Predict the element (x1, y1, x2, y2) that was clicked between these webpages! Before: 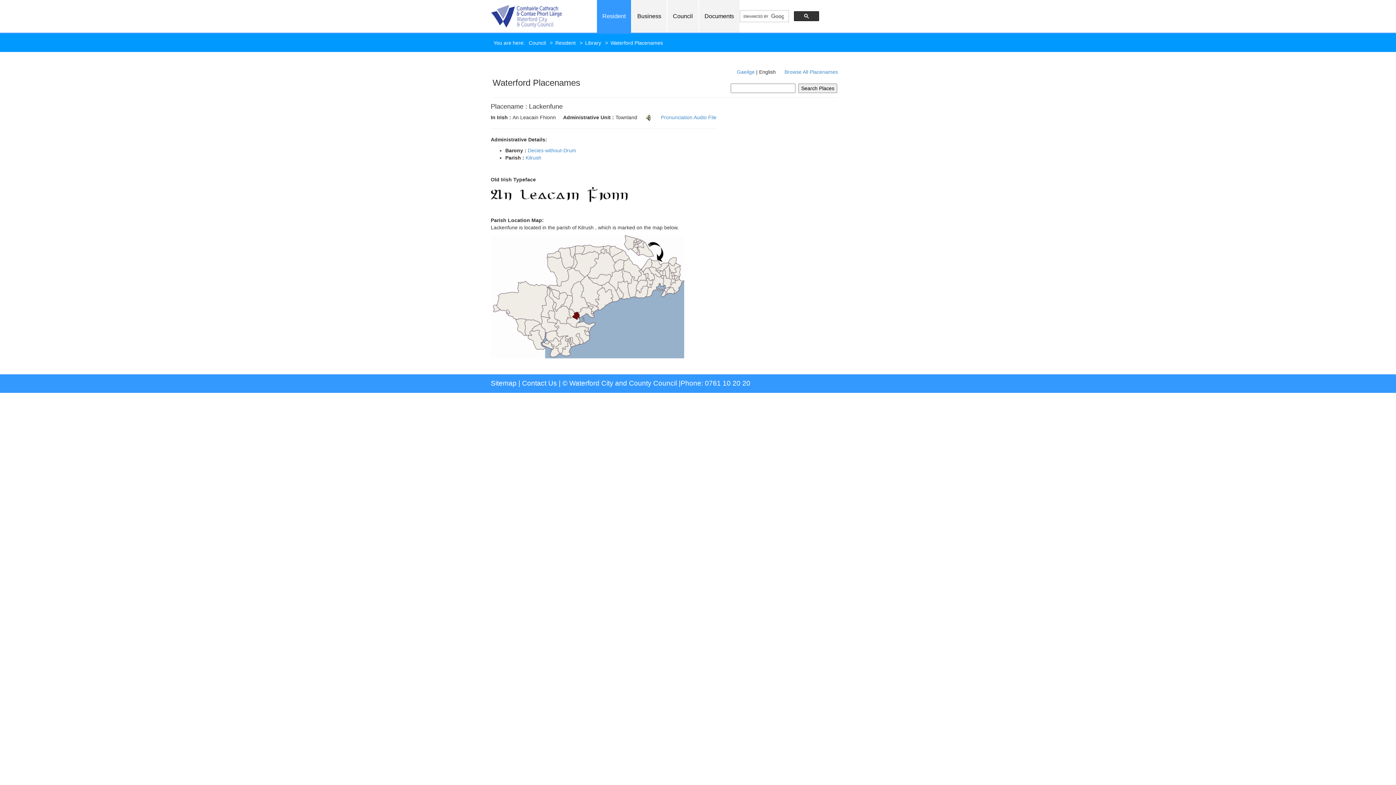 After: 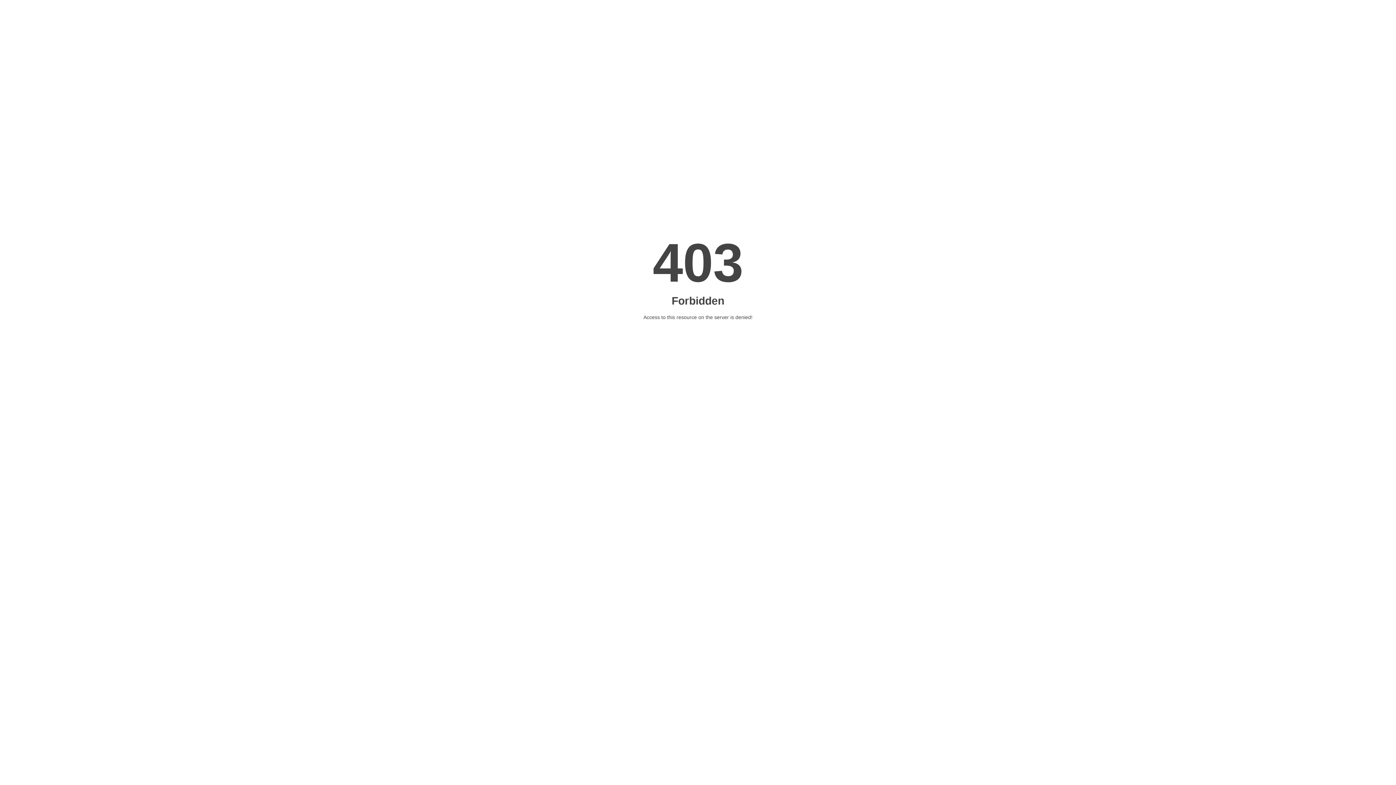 Action: bbox: (699, 0, 739, 32) label: Documents